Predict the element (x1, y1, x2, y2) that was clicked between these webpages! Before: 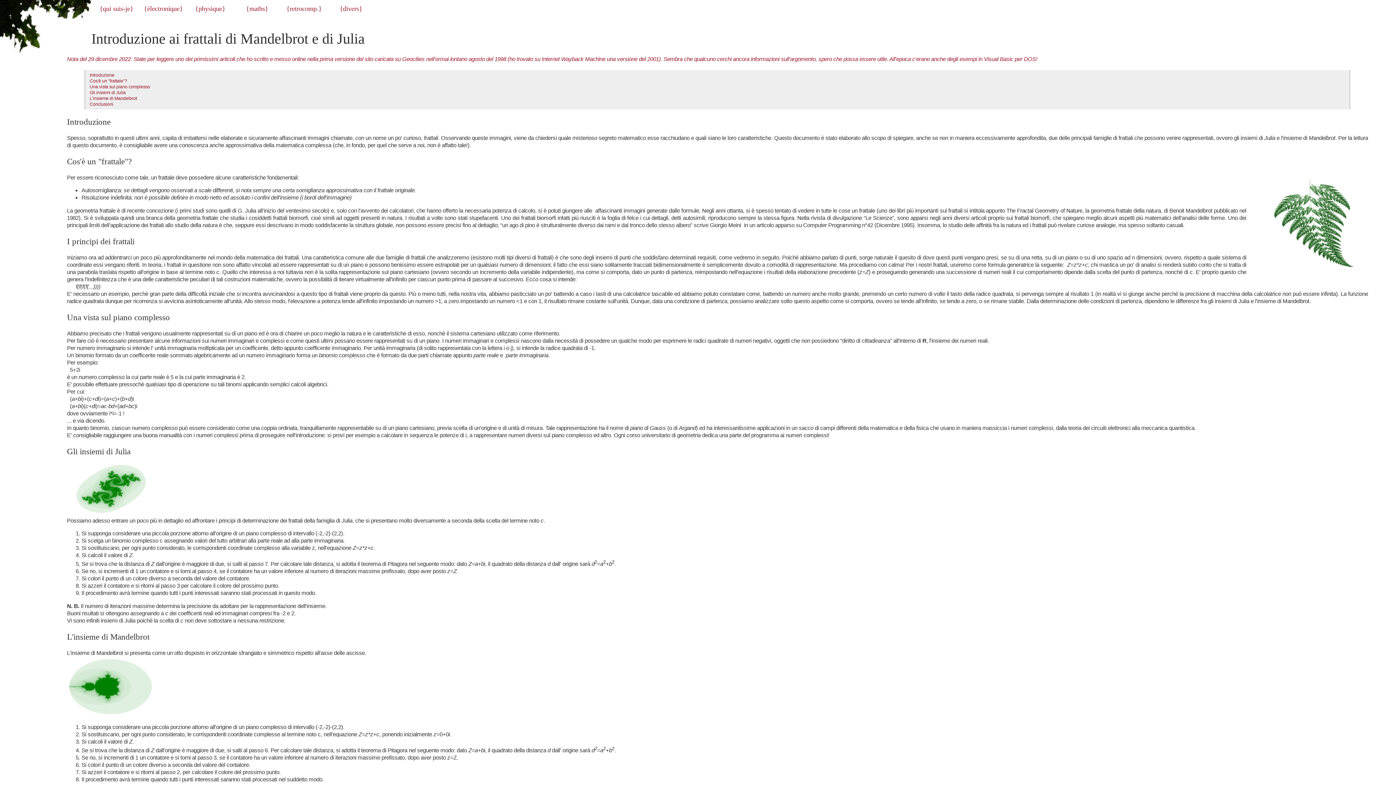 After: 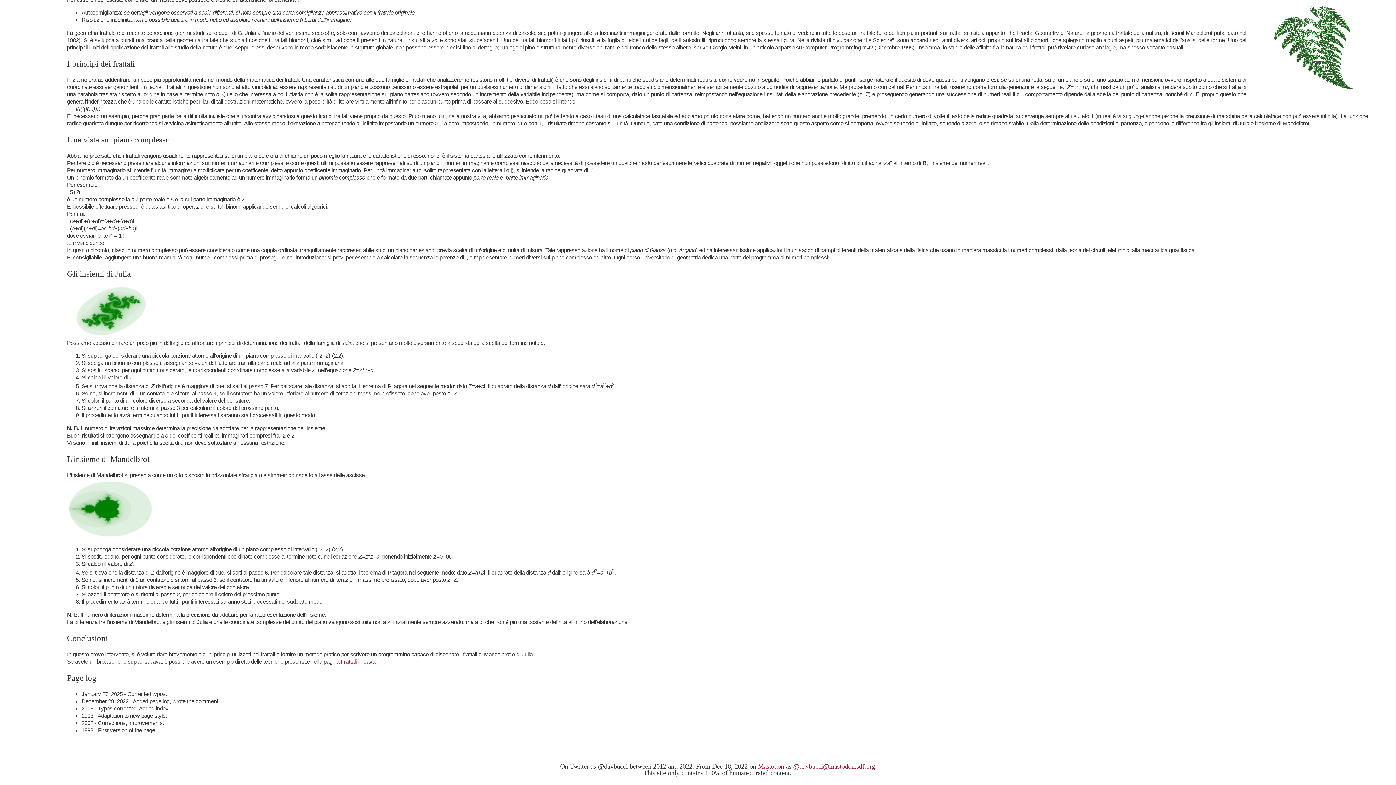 Action: label: Gli insiemi di Julia bbox: (89, 90, 125, 95)